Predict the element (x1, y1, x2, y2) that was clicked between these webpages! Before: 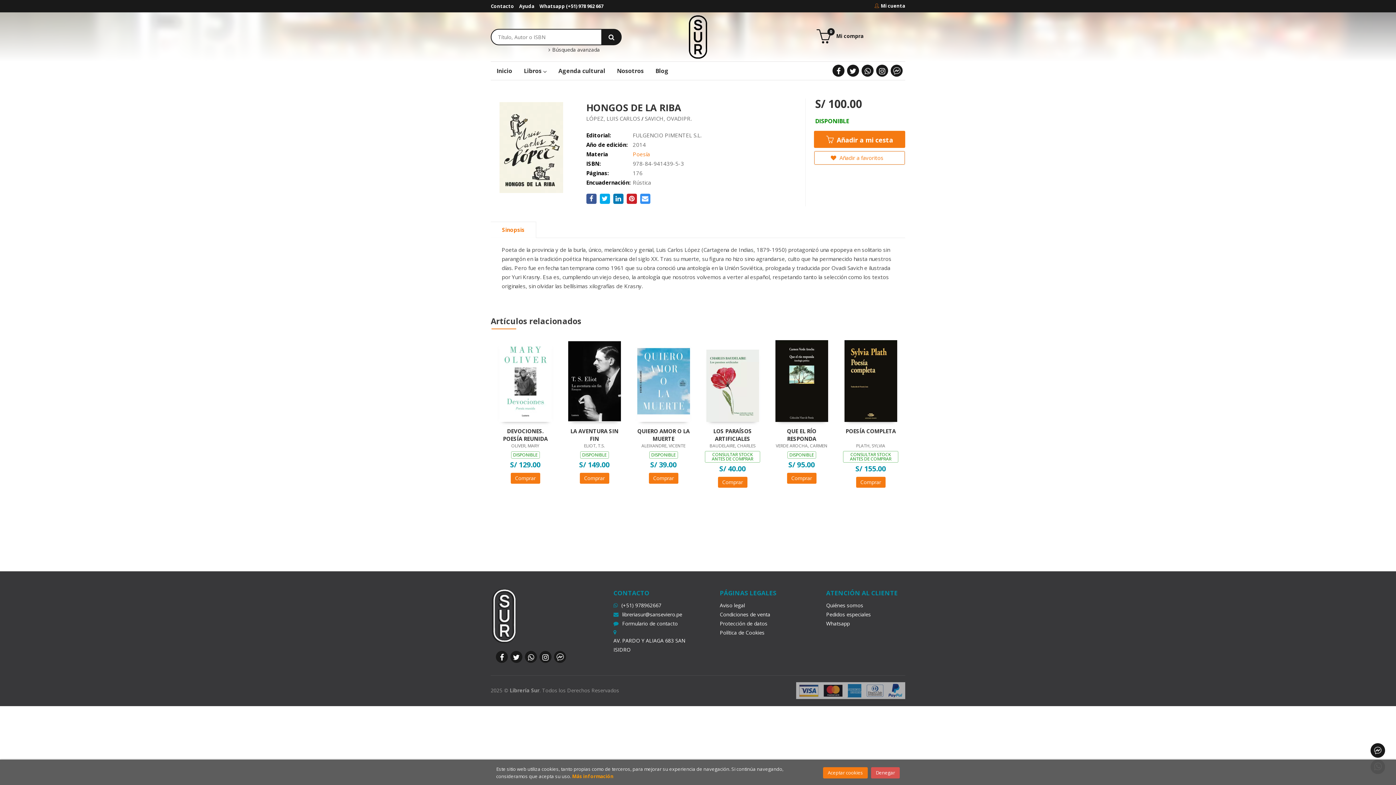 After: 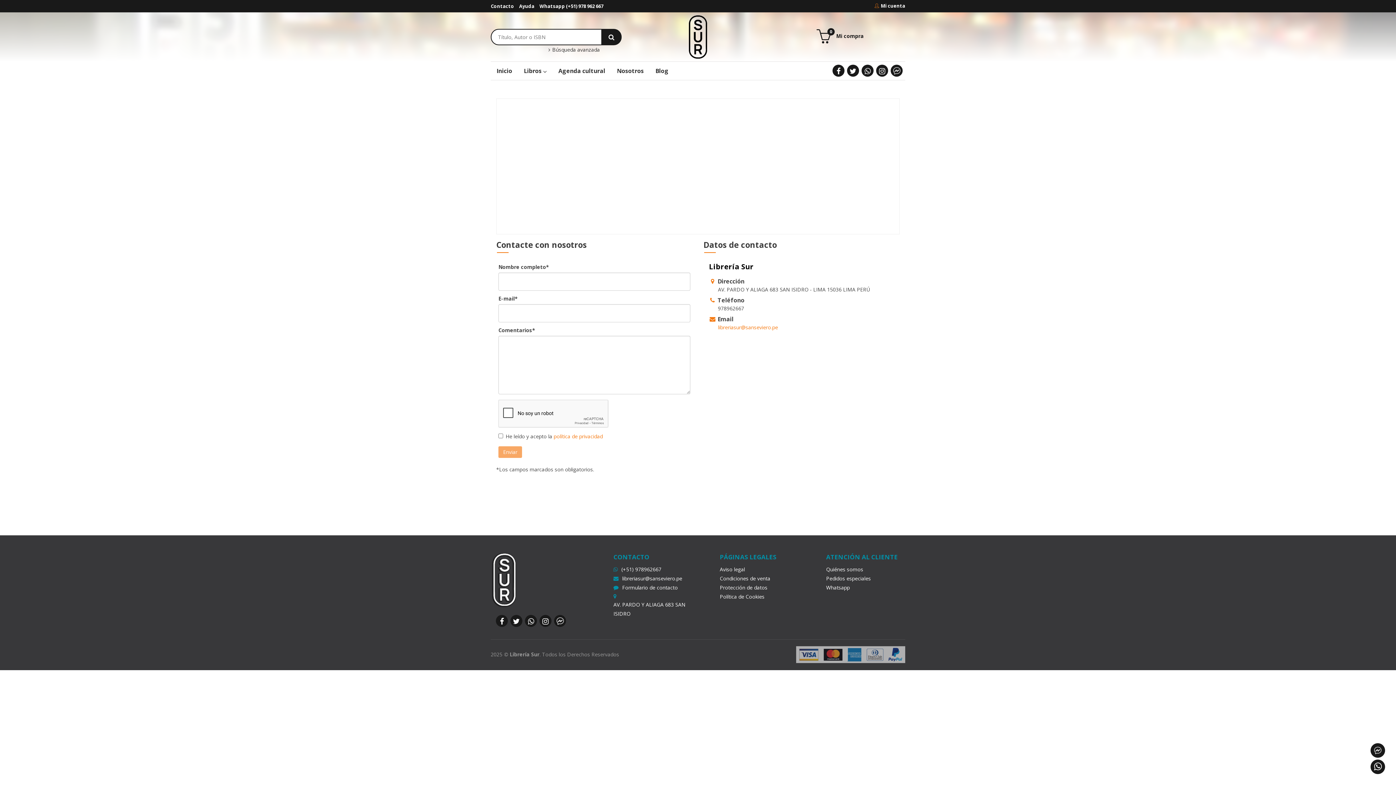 Action: bbox: (490, 2, 514, 9) label: Contacto